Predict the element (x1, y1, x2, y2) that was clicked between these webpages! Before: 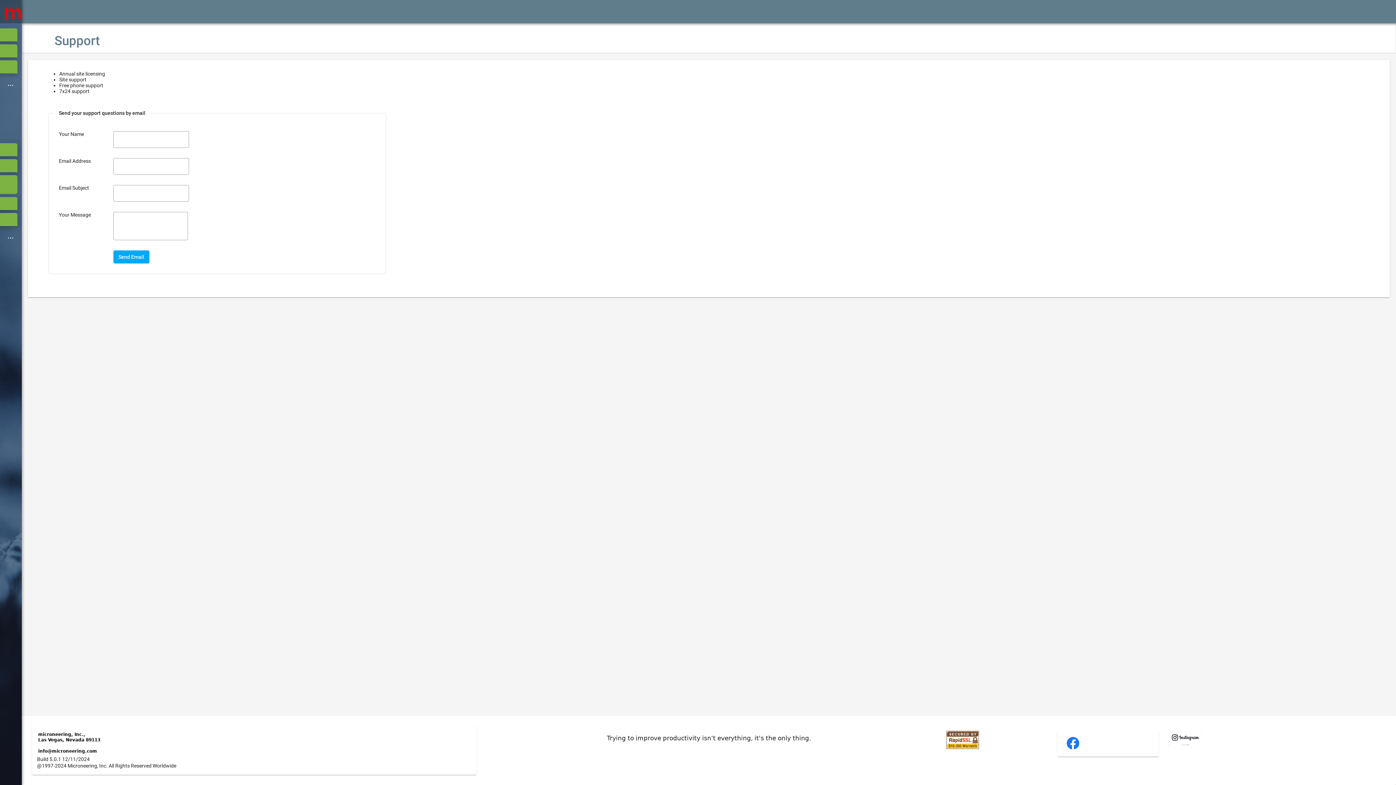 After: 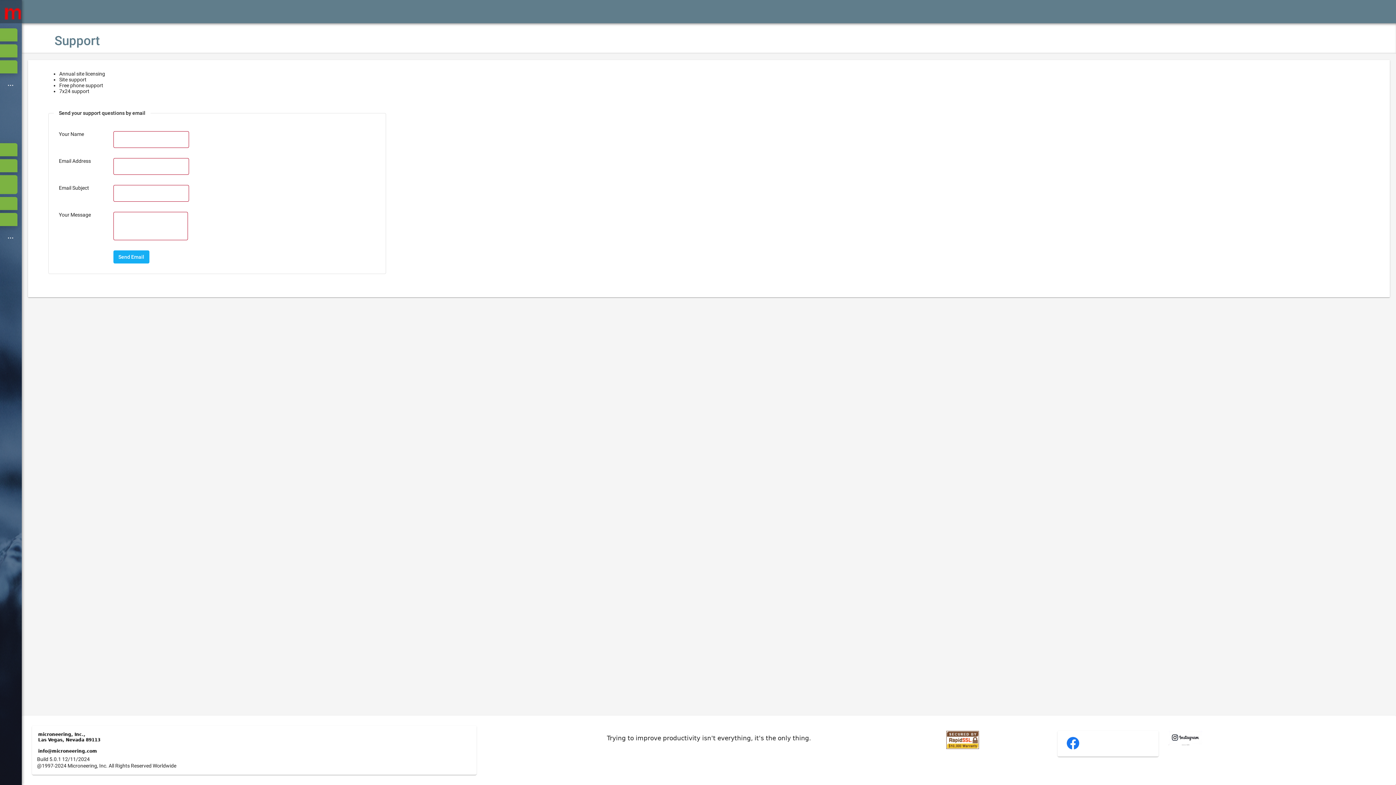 Action: bbox: (113, 250, 149, 263) label: Send Email